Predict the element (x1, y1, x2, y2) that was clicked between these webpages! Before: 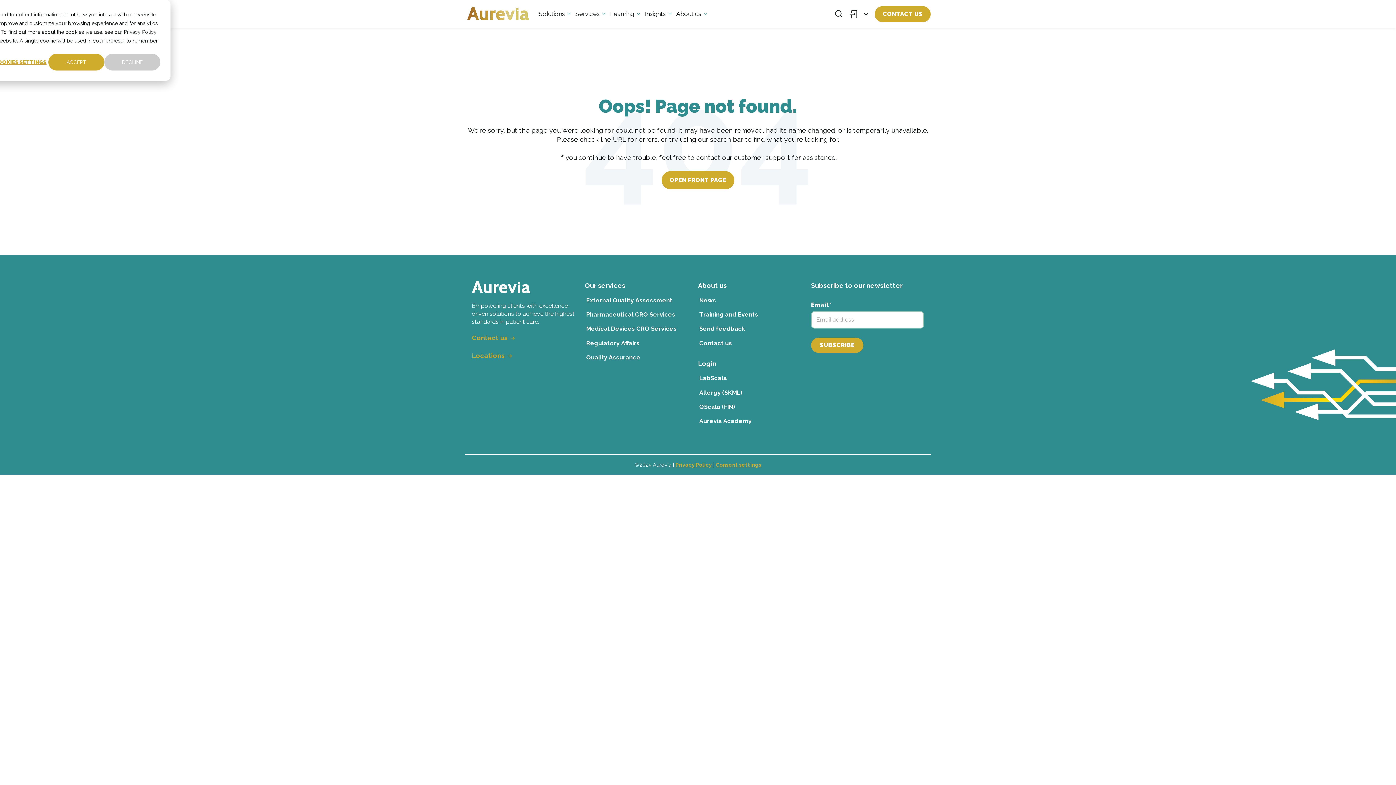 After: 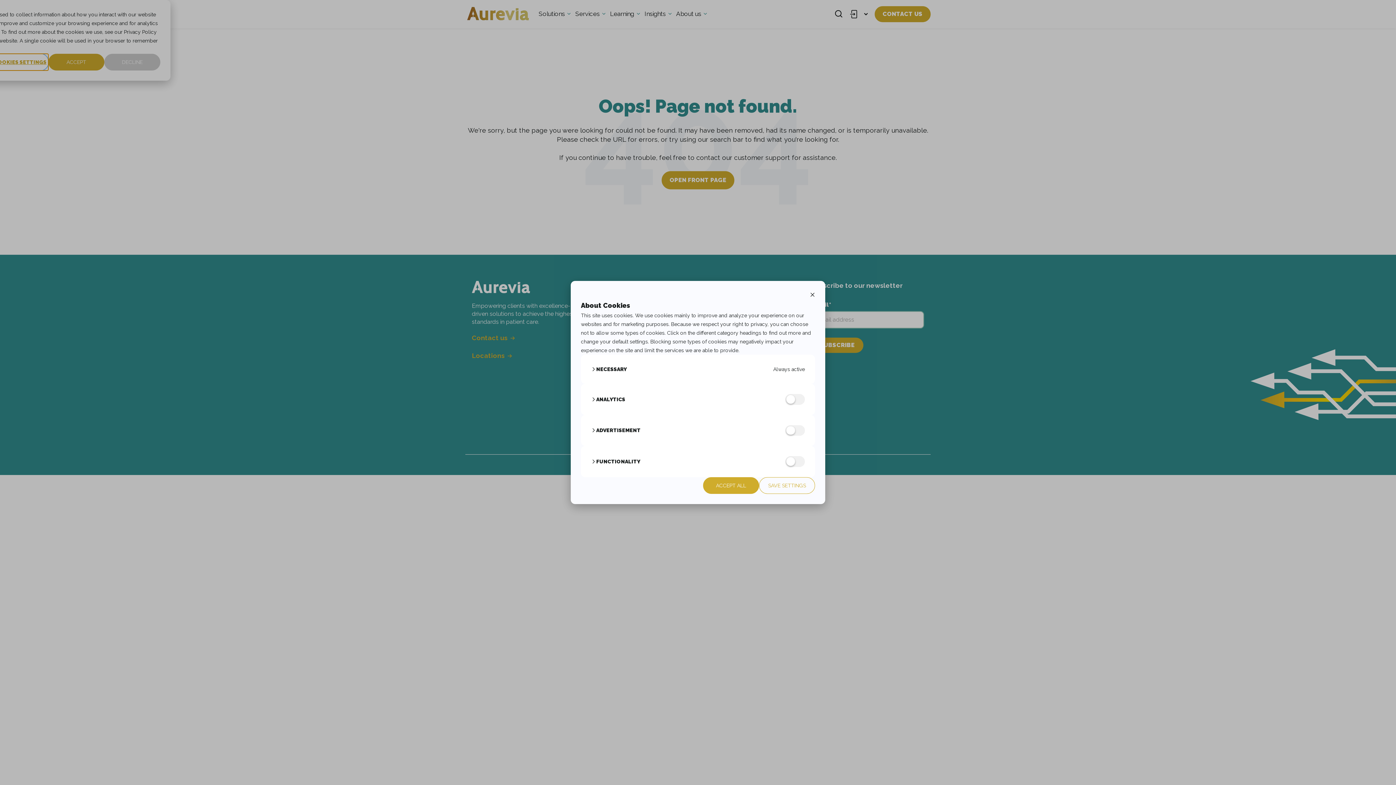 Action: label: Cookies settings bbox: (-7, 53, 48, 70)